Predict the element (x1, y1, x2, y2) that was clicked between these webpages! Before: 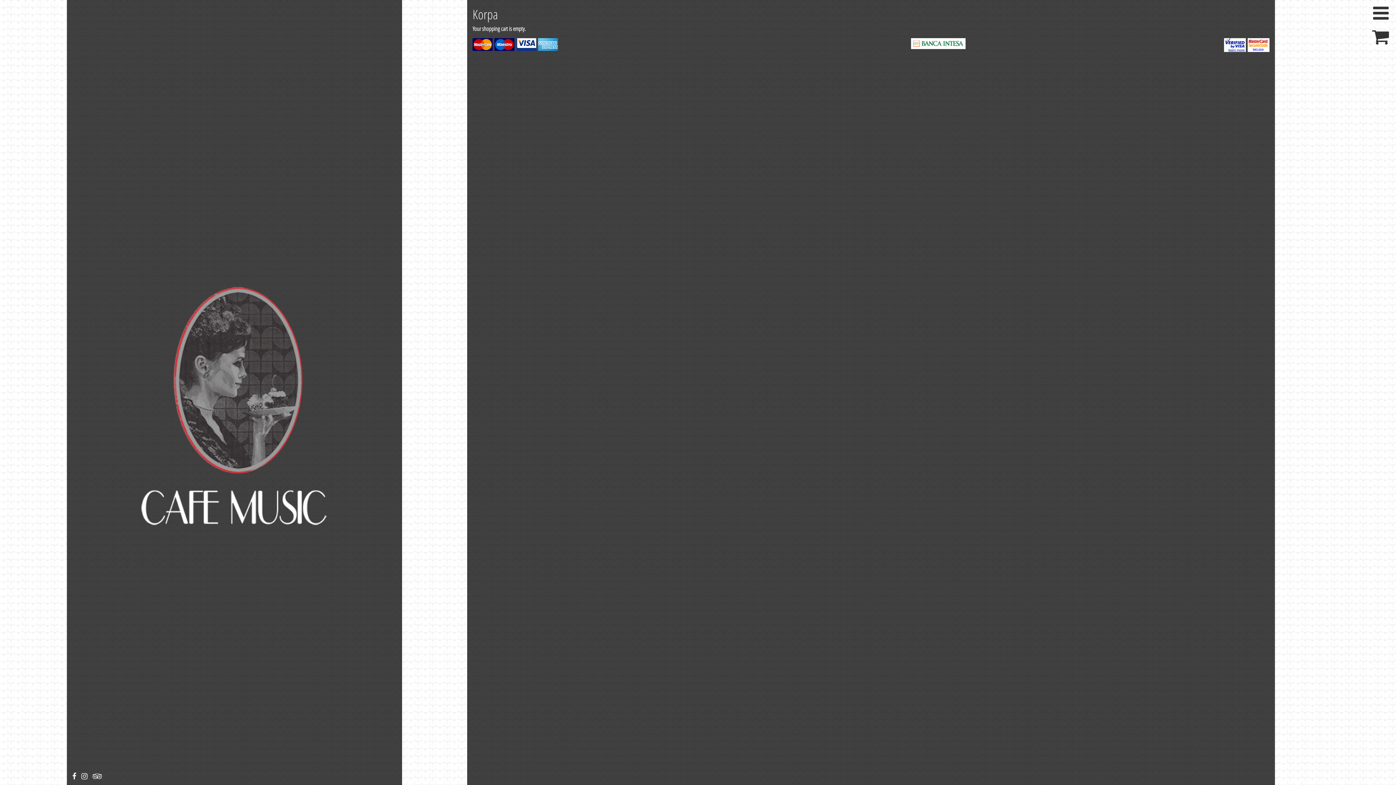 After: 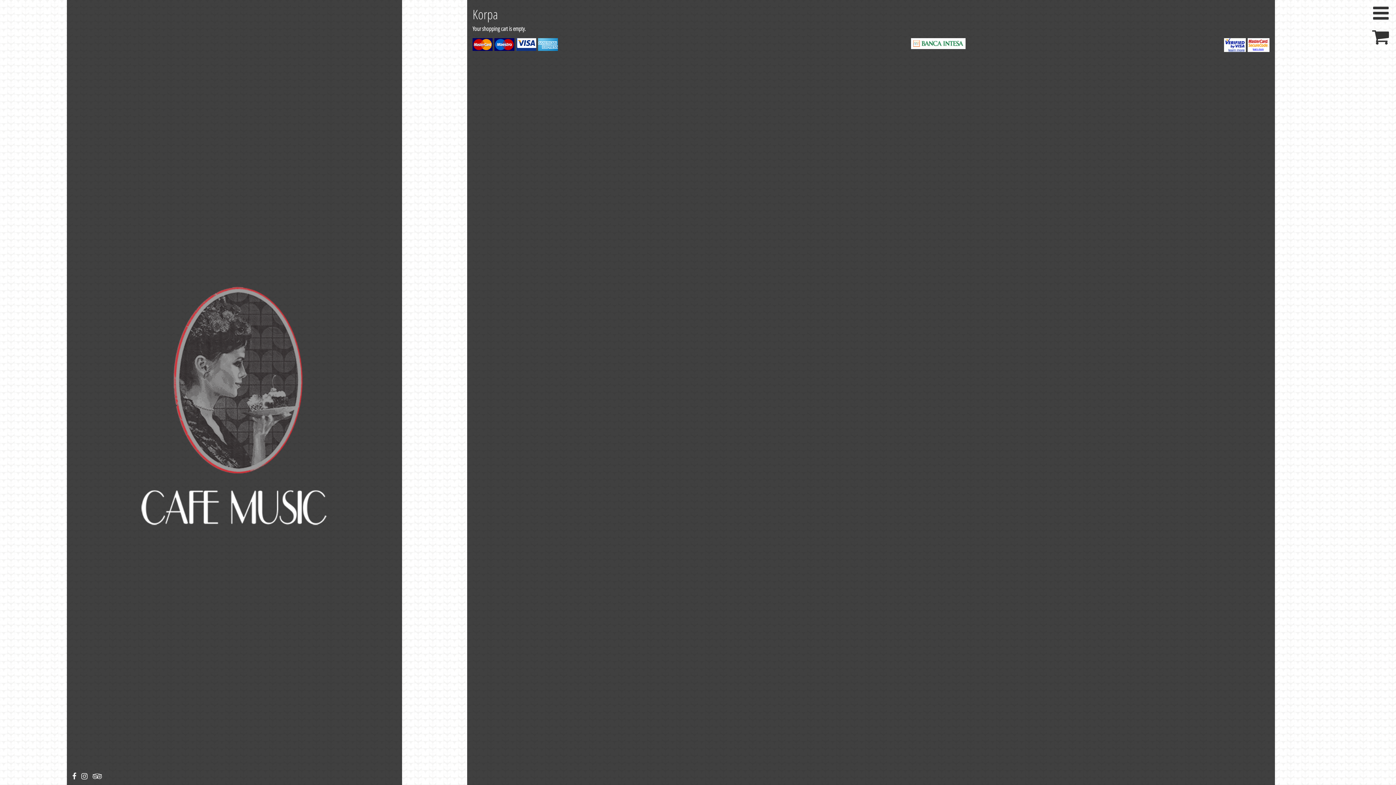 Action: bbox: (92, 771, 102, 781)